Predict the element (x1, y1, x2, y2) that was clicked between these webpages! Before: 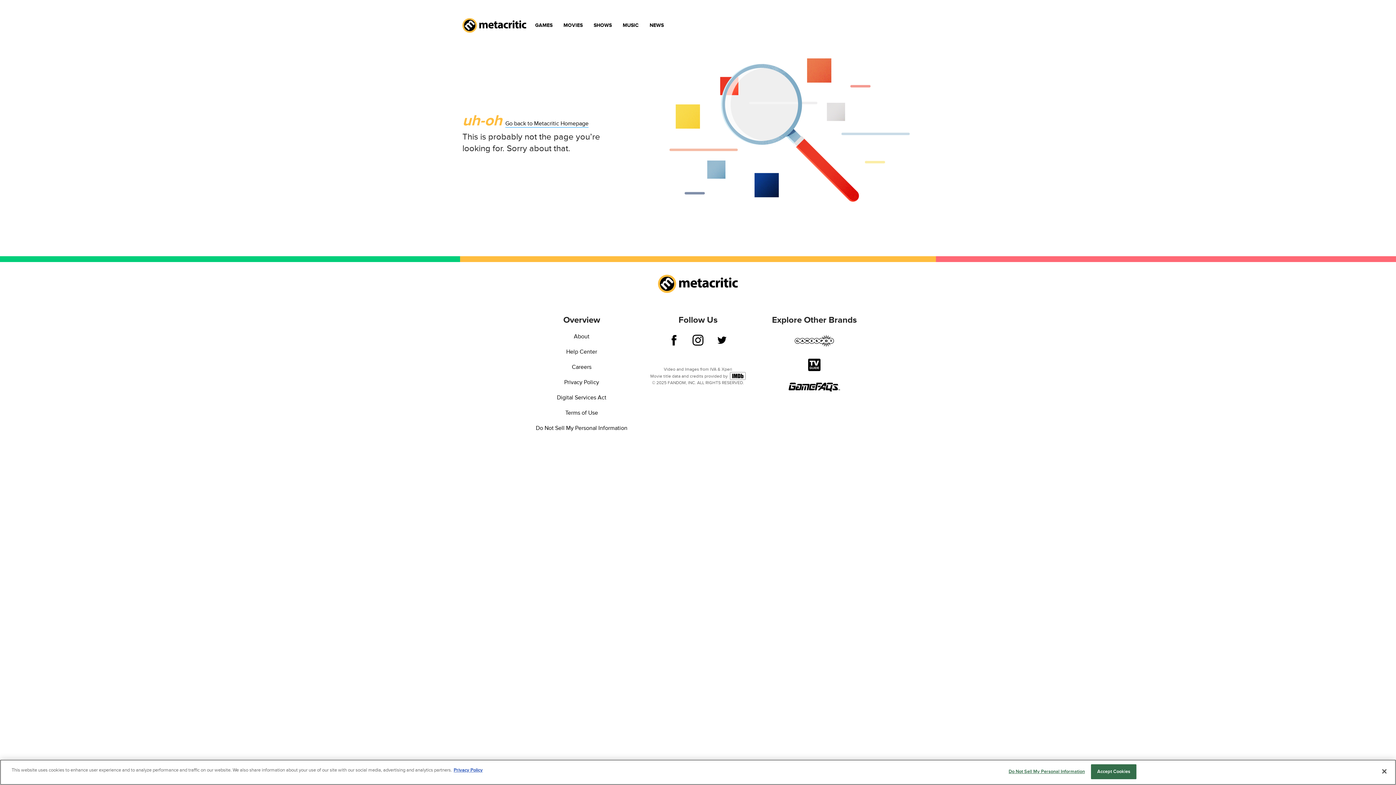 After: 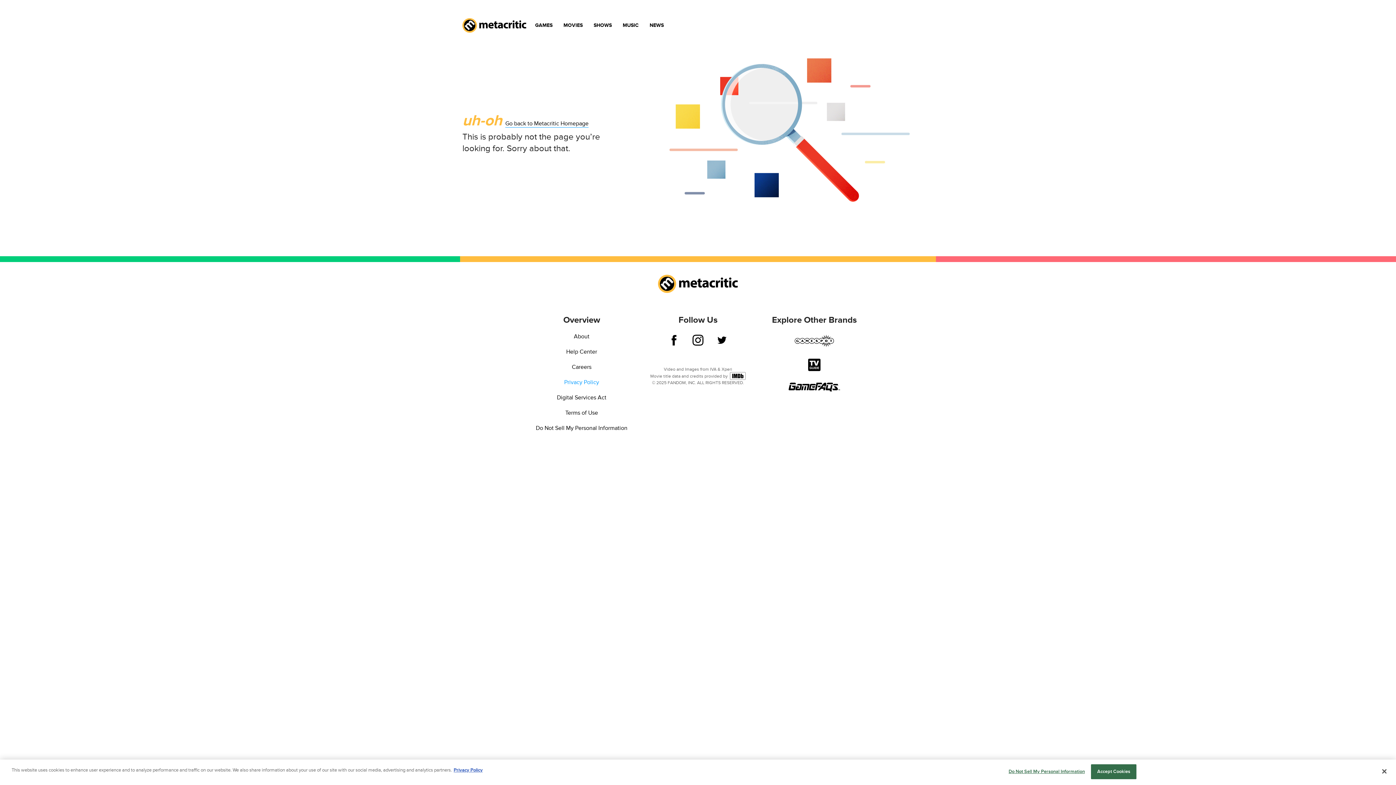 Action: bbox: (564, 379, 599, 386) label: Privacy Policy